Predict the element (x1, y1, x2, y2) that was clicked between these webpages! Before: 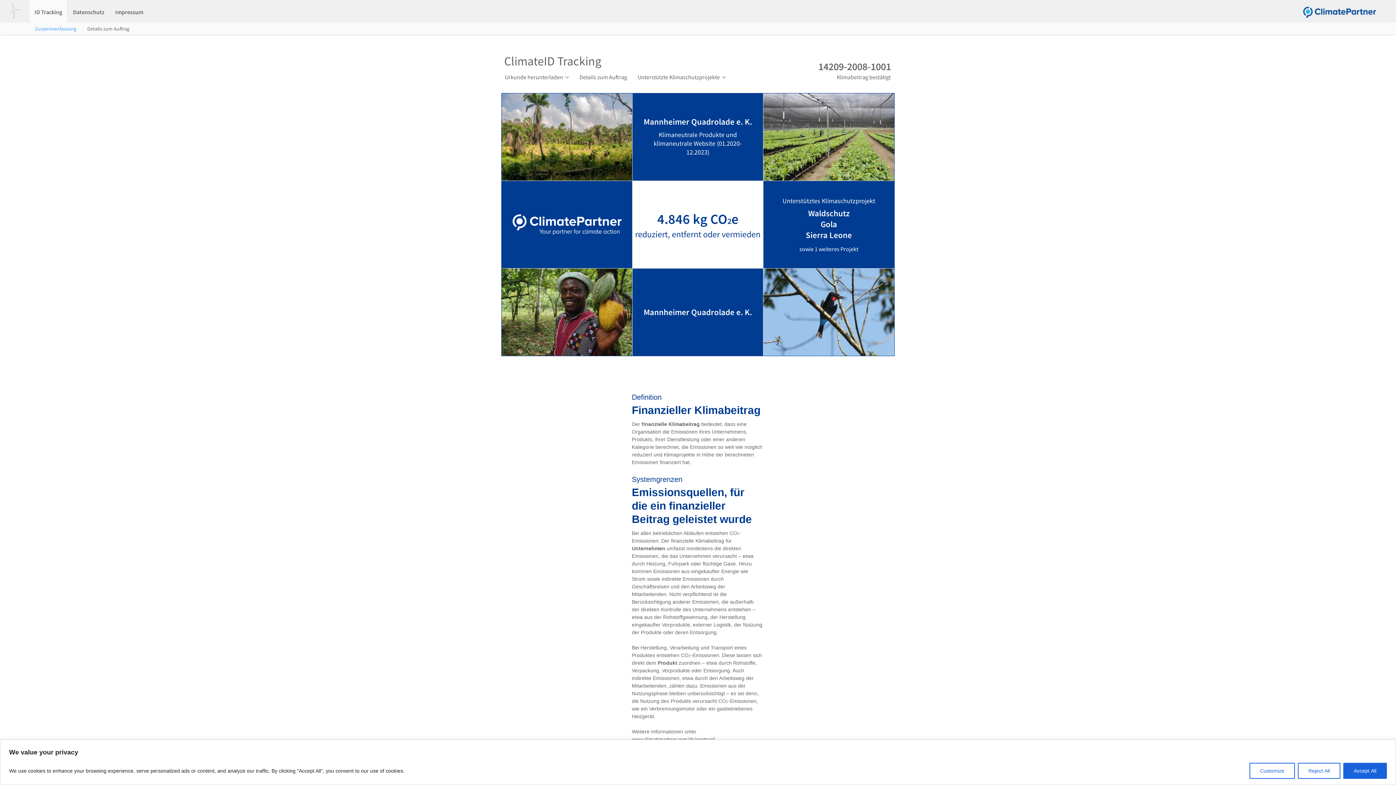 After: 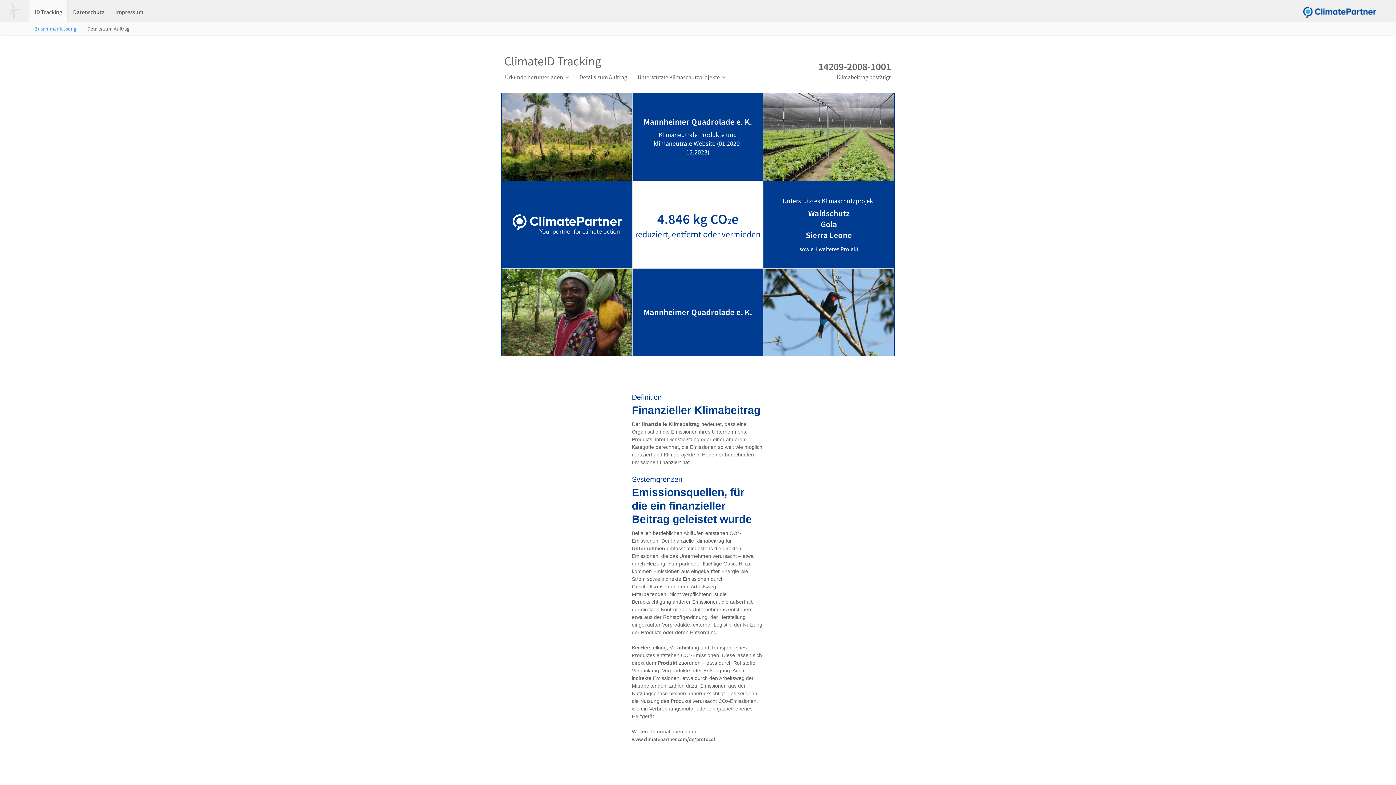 Action: label: Reject All bbox: (1298, 763, 1340, 779)